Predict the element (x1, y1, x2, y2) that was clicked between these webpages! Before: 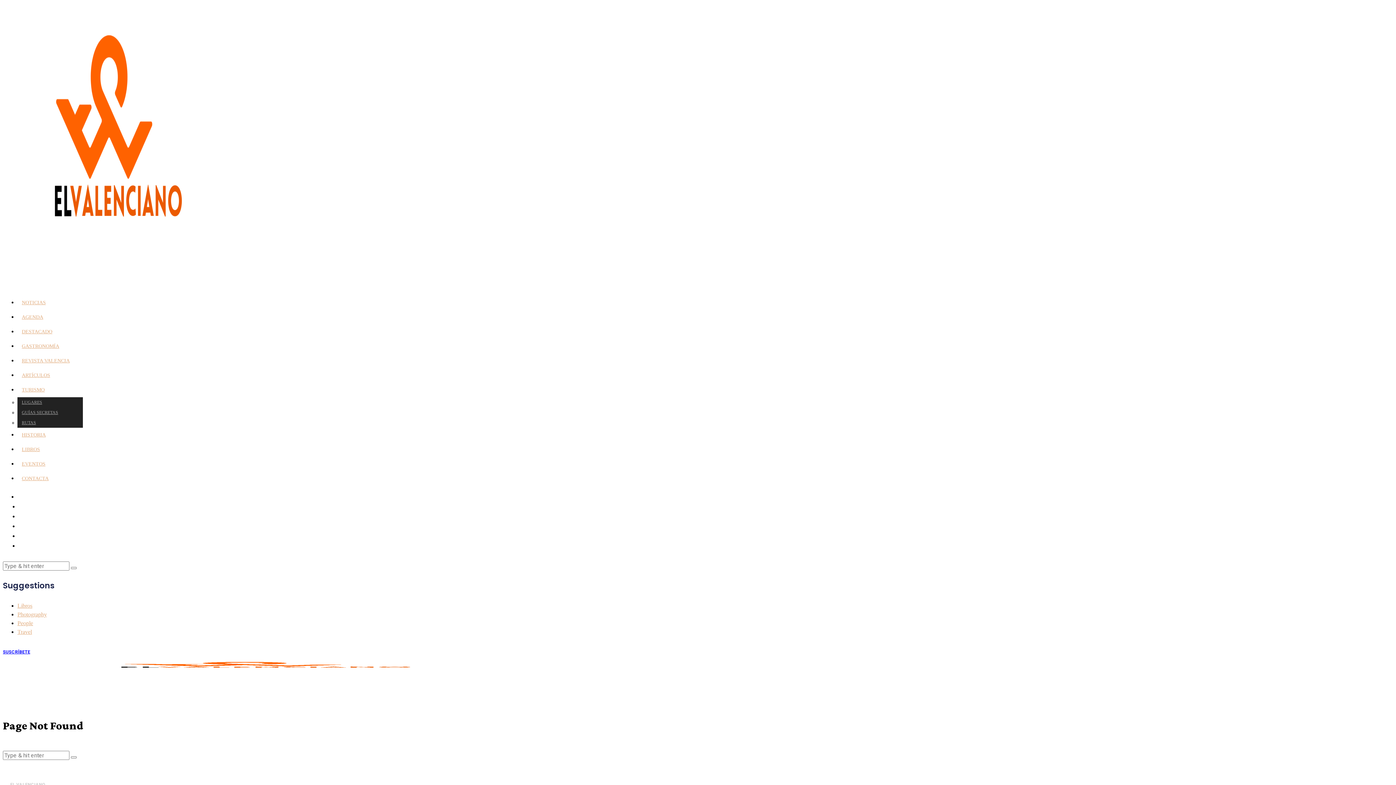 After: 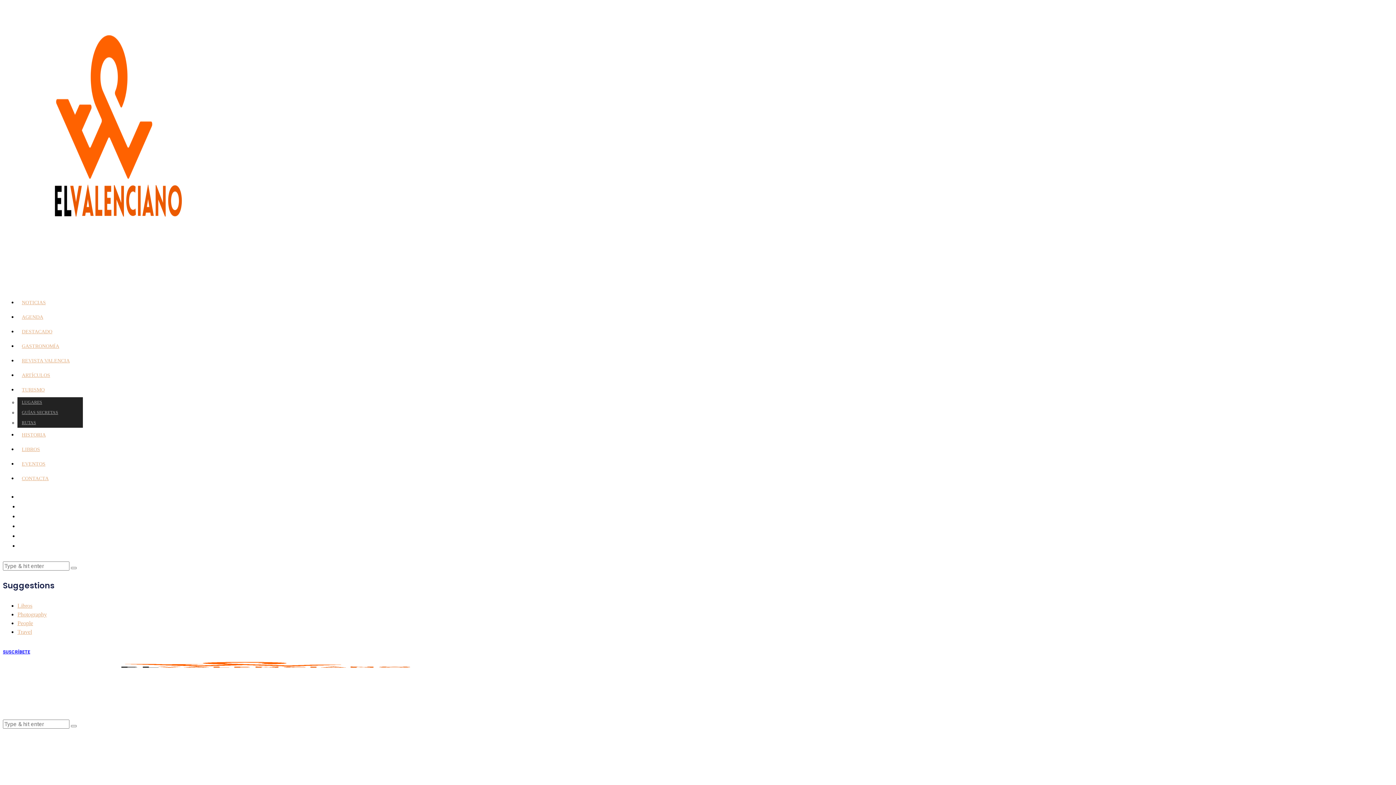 Action: bbox: (70, 756, 76, 759)